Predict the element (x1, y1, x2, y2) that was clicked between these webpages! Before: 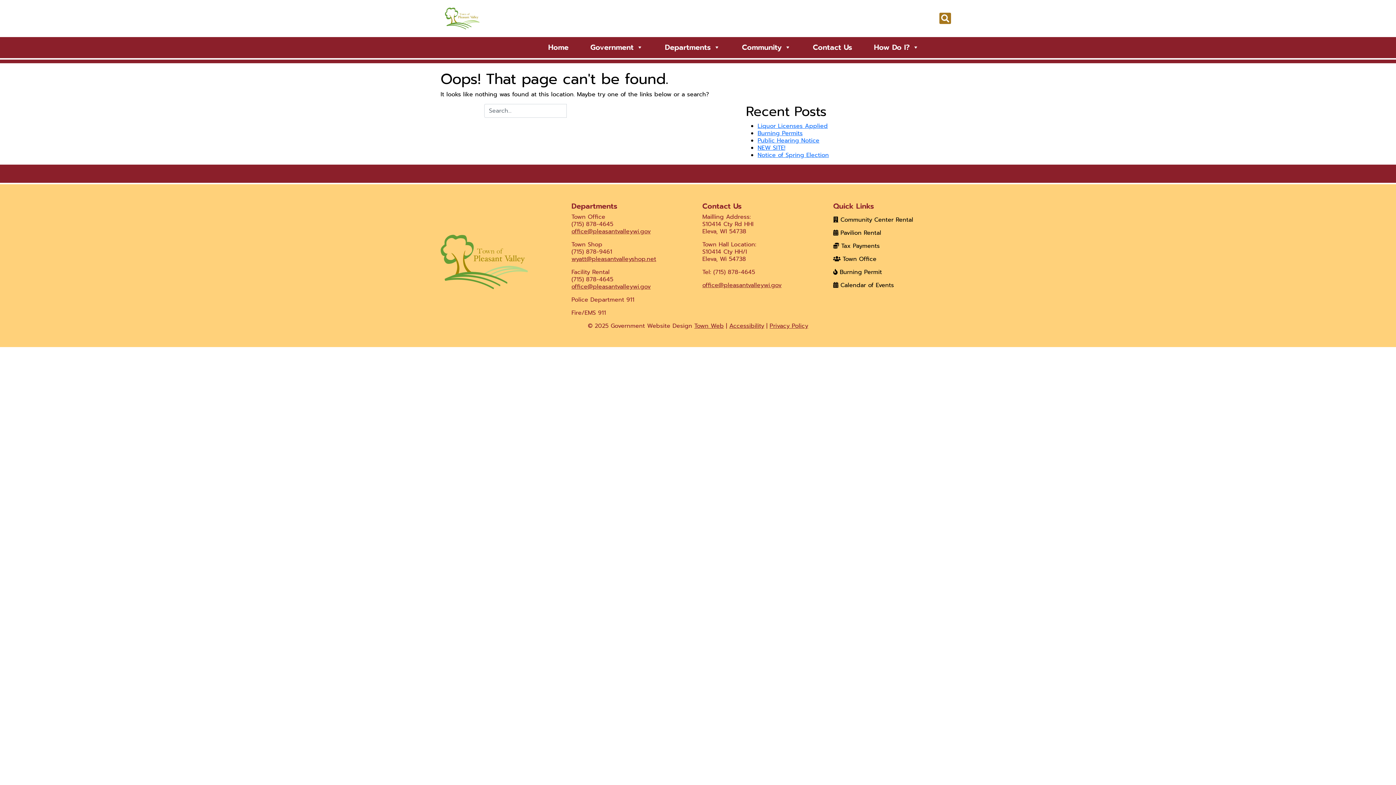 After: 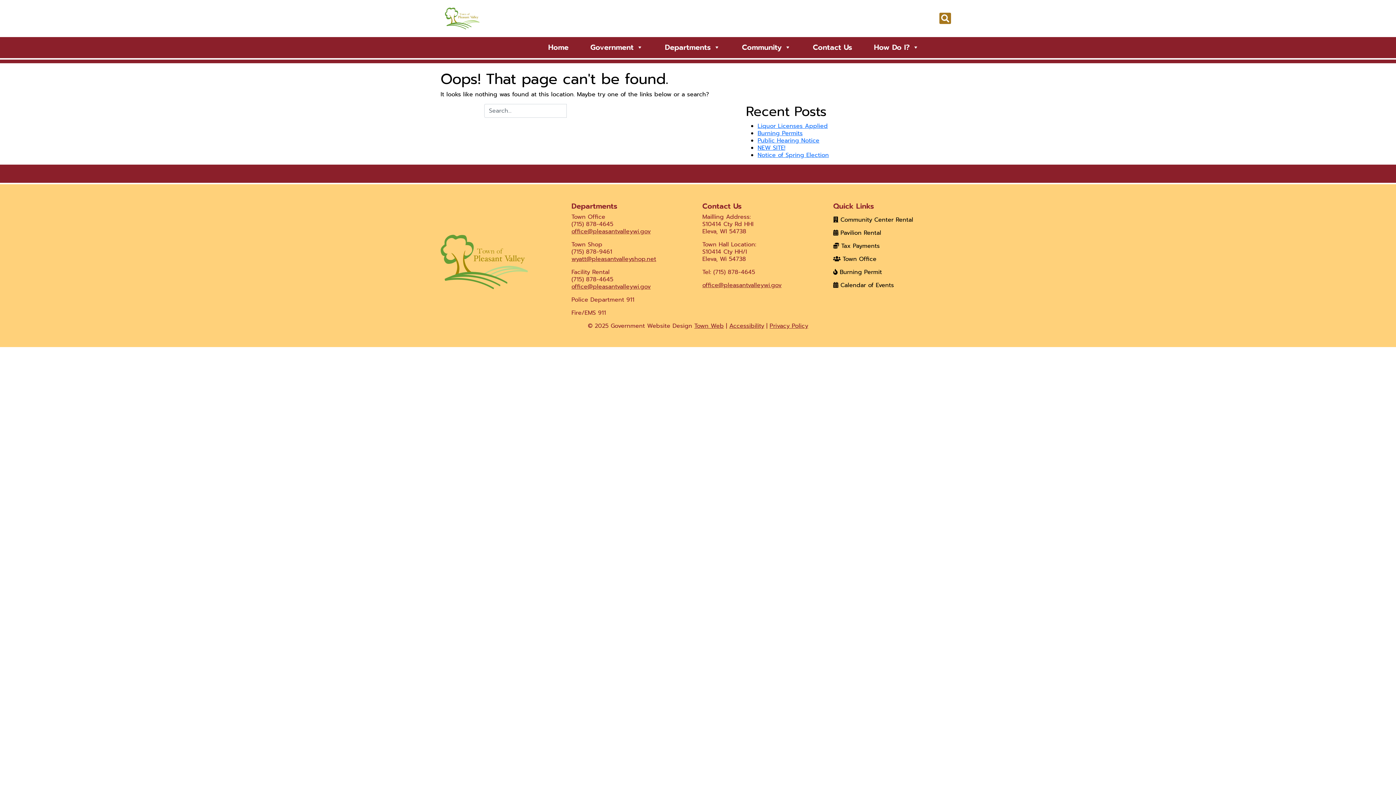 Action: label: wyatt@pleasantvalleyshop.net bbox: (571, 254, 656, 263)